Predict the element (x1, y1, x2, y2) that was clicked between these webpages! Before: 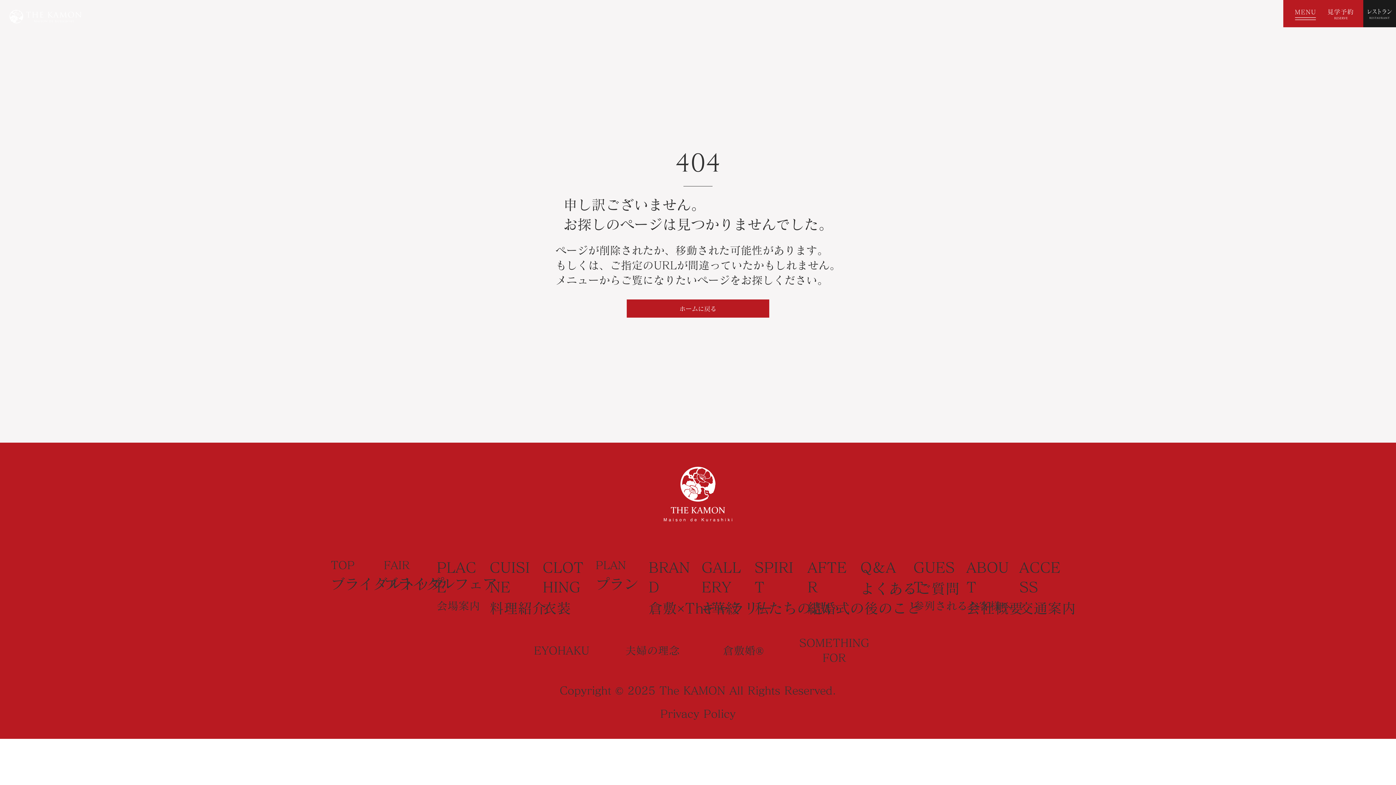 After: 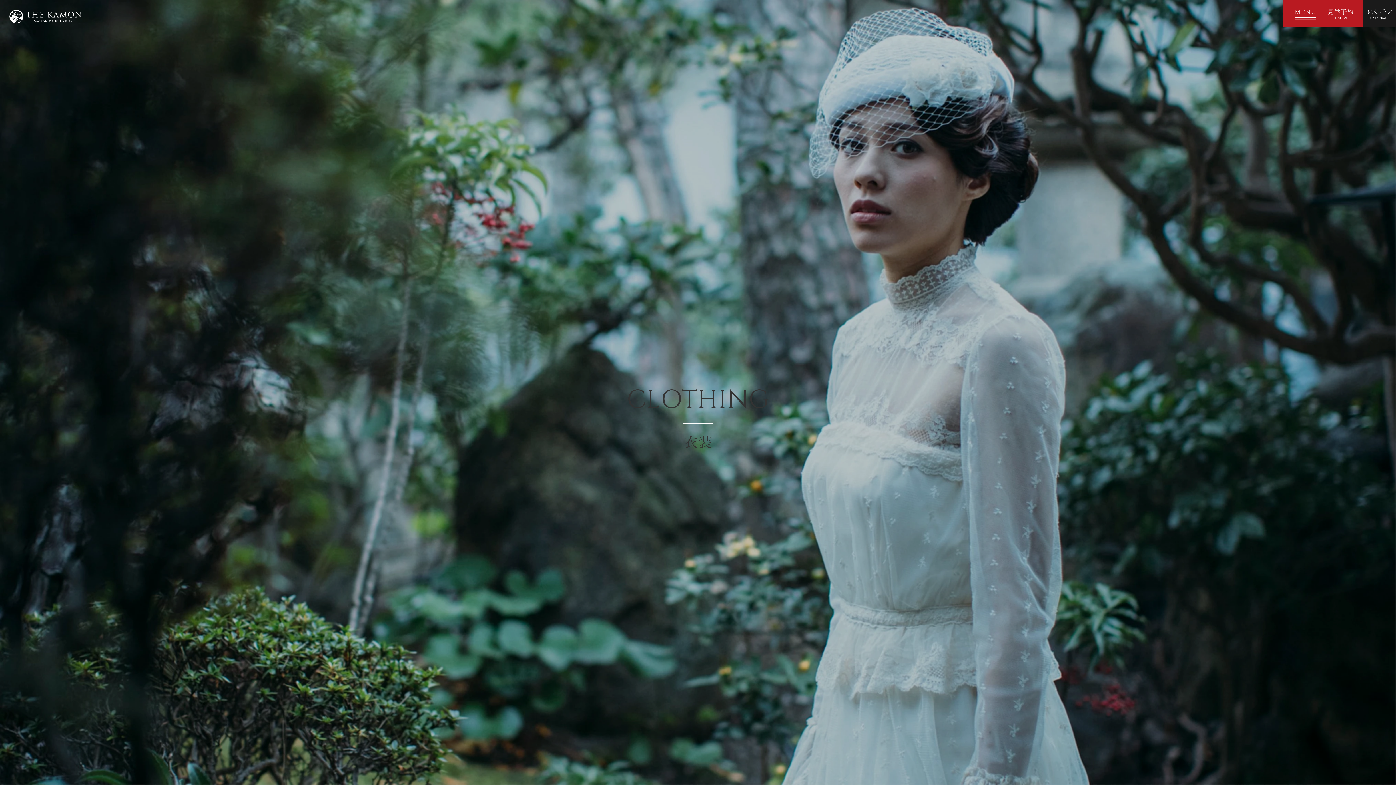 Action: bbox: (542, 601, 571, 615) label: 衣装